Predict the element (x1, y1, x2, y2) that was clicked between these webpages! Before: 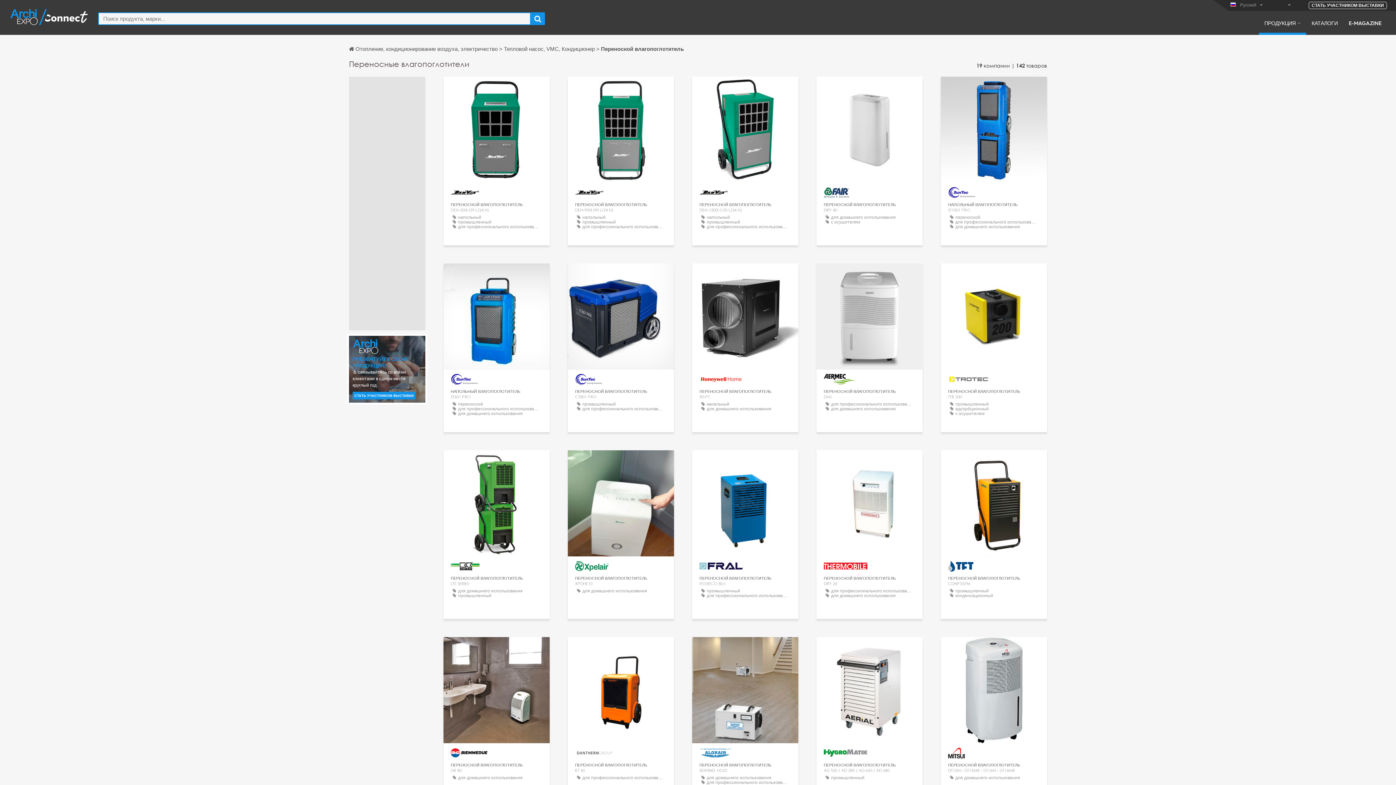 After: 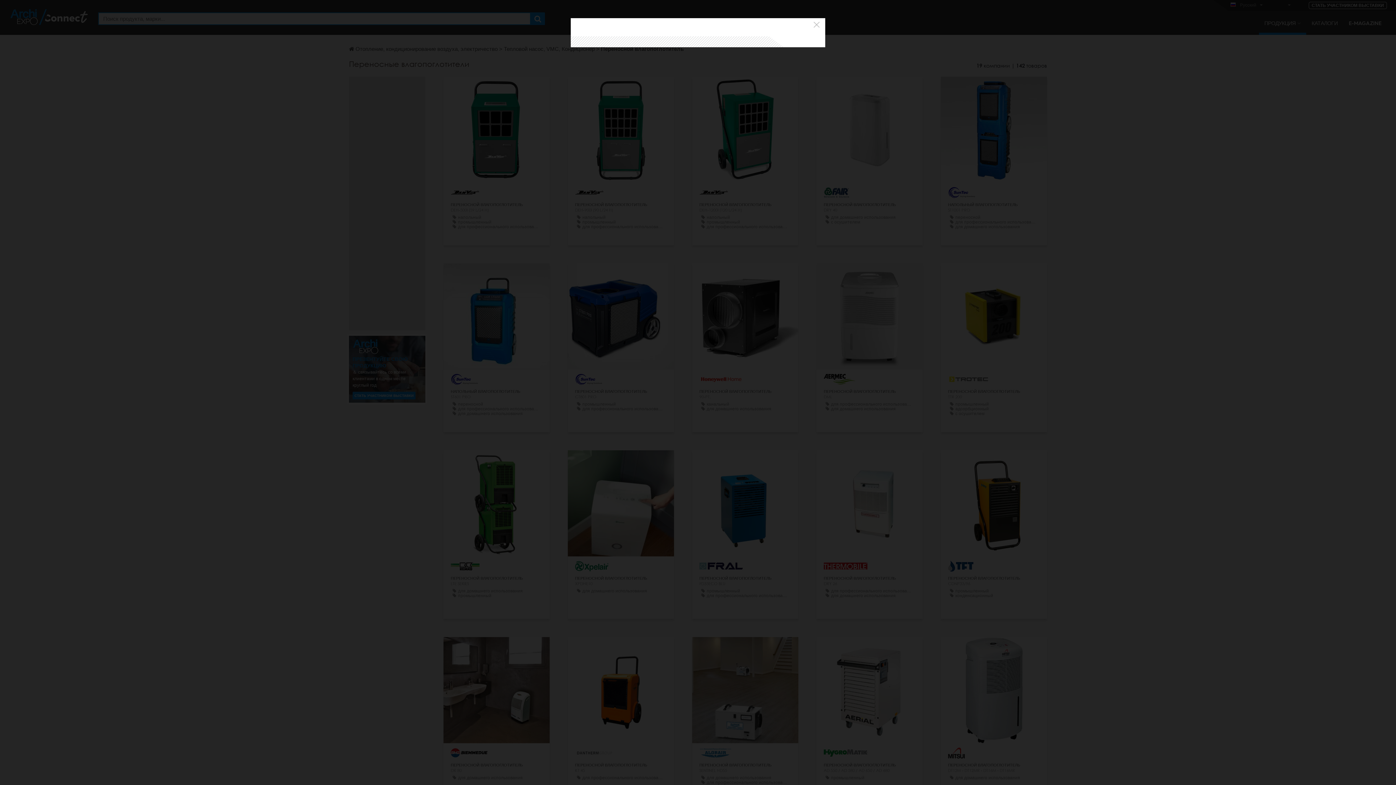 Action: label: СВЯЗАТЬСЯ bbox: (854, 664, 885, 674)